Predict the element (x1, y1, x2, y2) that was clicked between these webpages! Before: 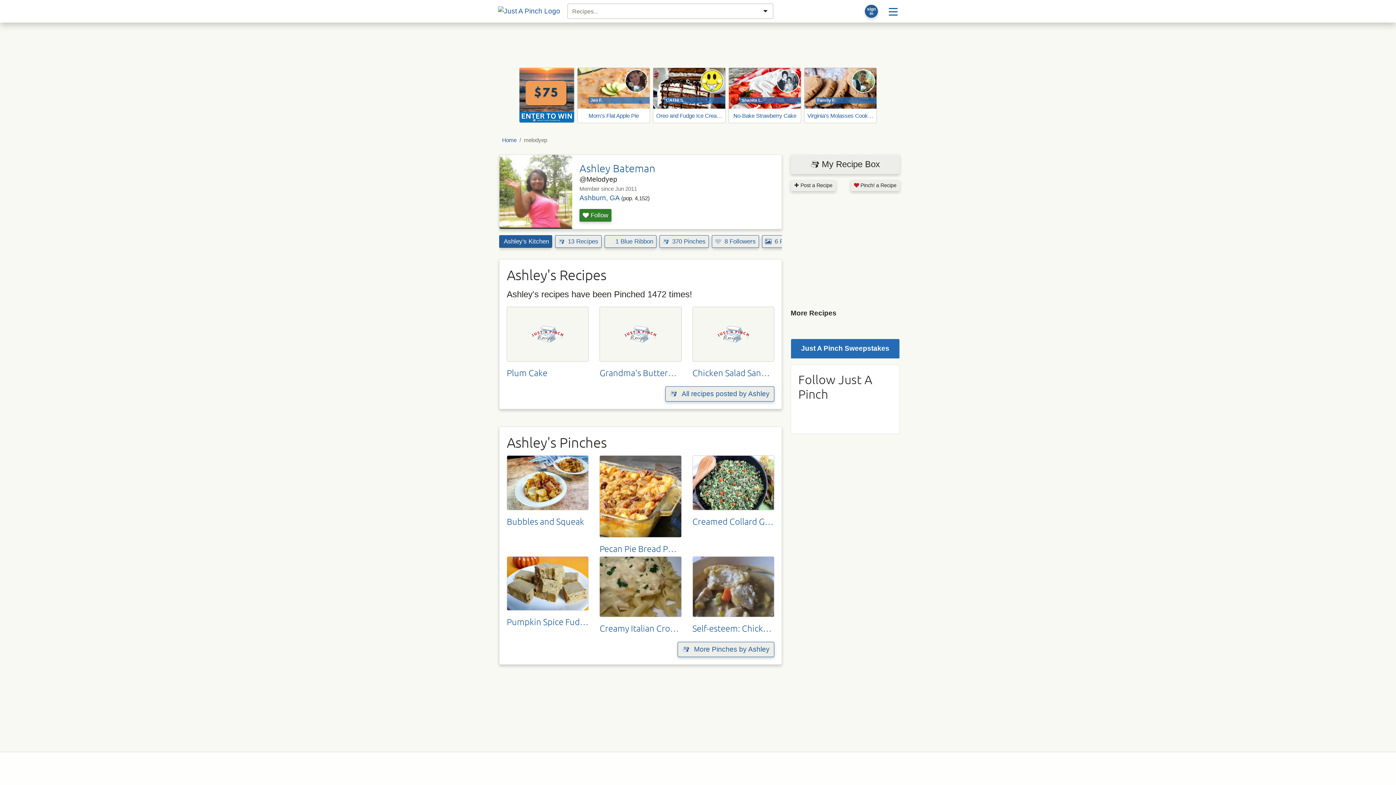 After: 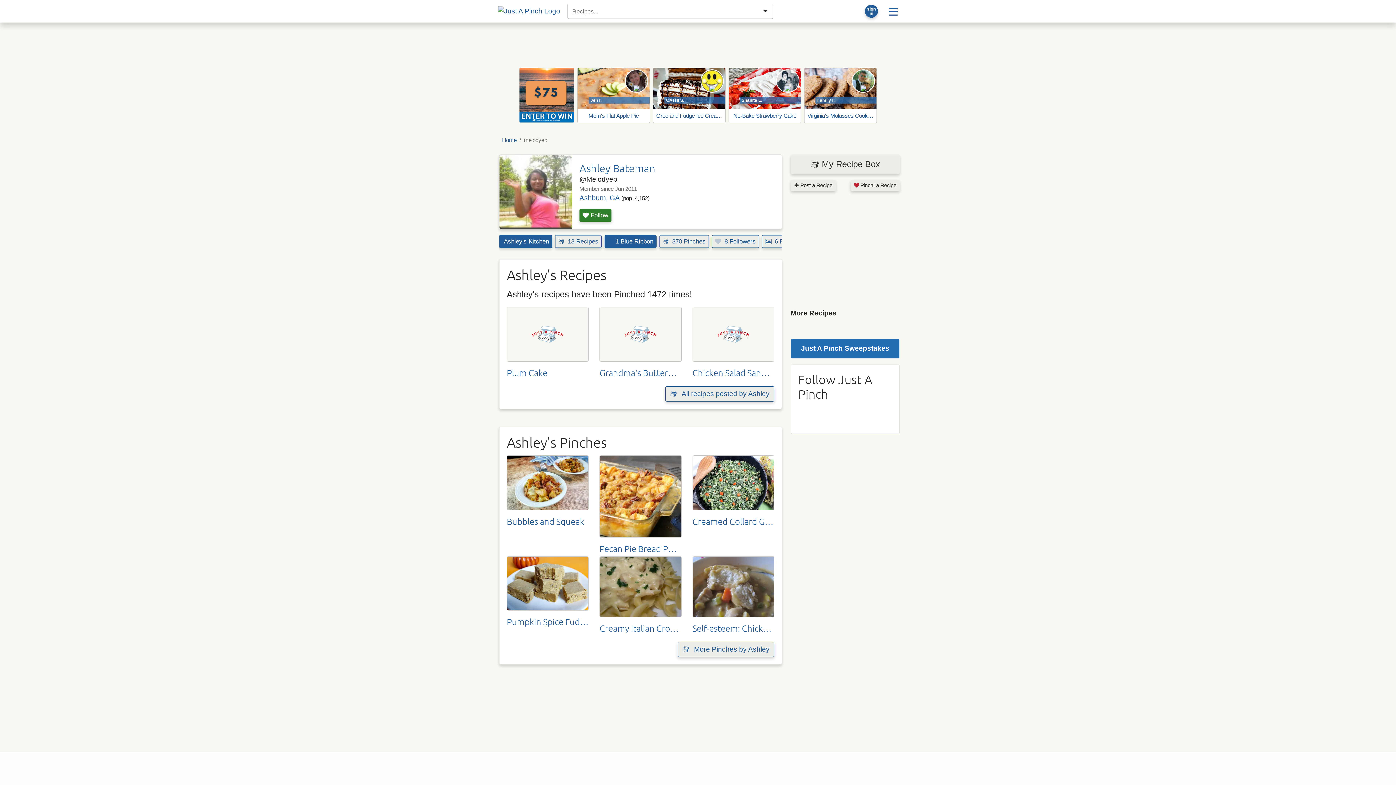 Action: label:  1 Blue Ribbon bbox: (604, 235, 656, 248)